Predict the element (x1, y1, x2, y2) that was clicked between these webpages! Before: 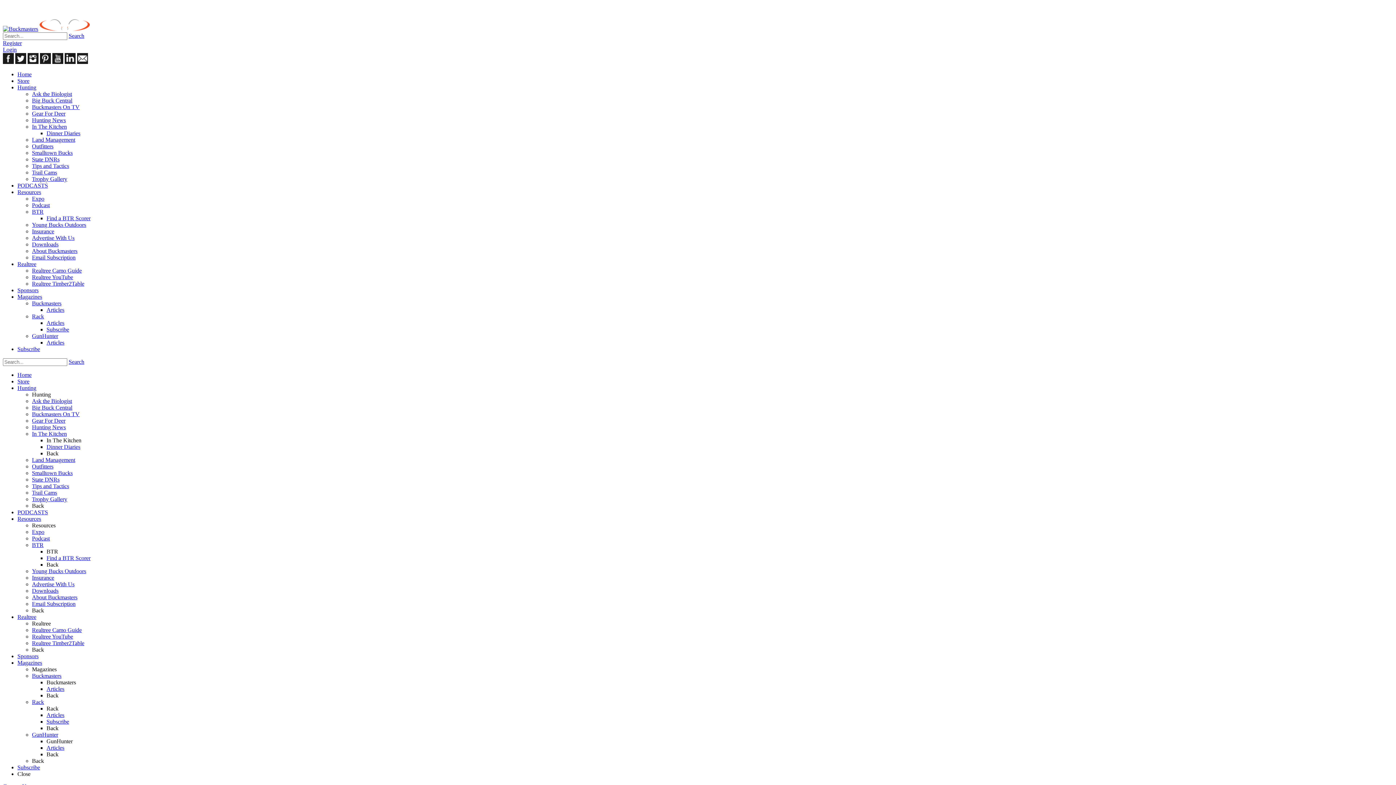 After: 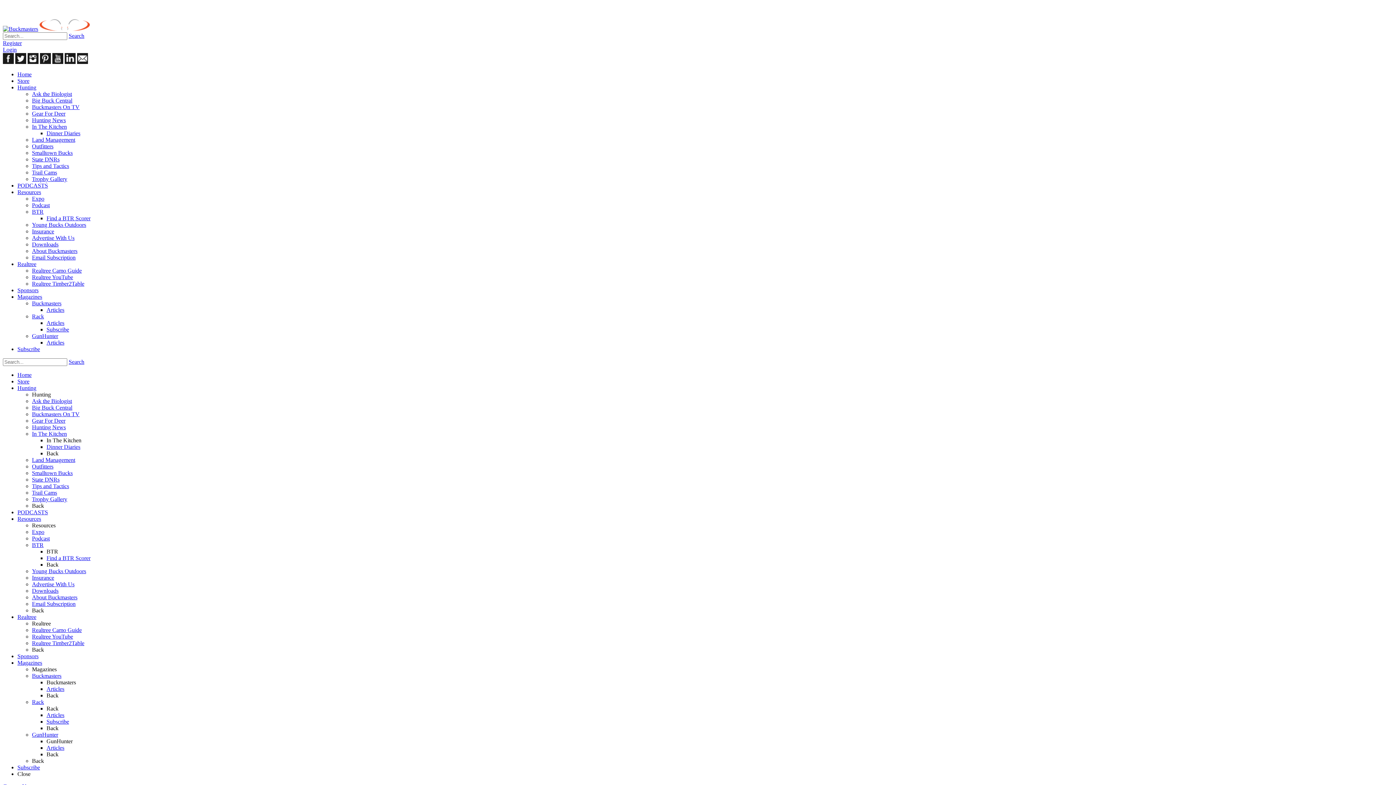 Action: bbox: (32, 313, 44, 319) label: Rack